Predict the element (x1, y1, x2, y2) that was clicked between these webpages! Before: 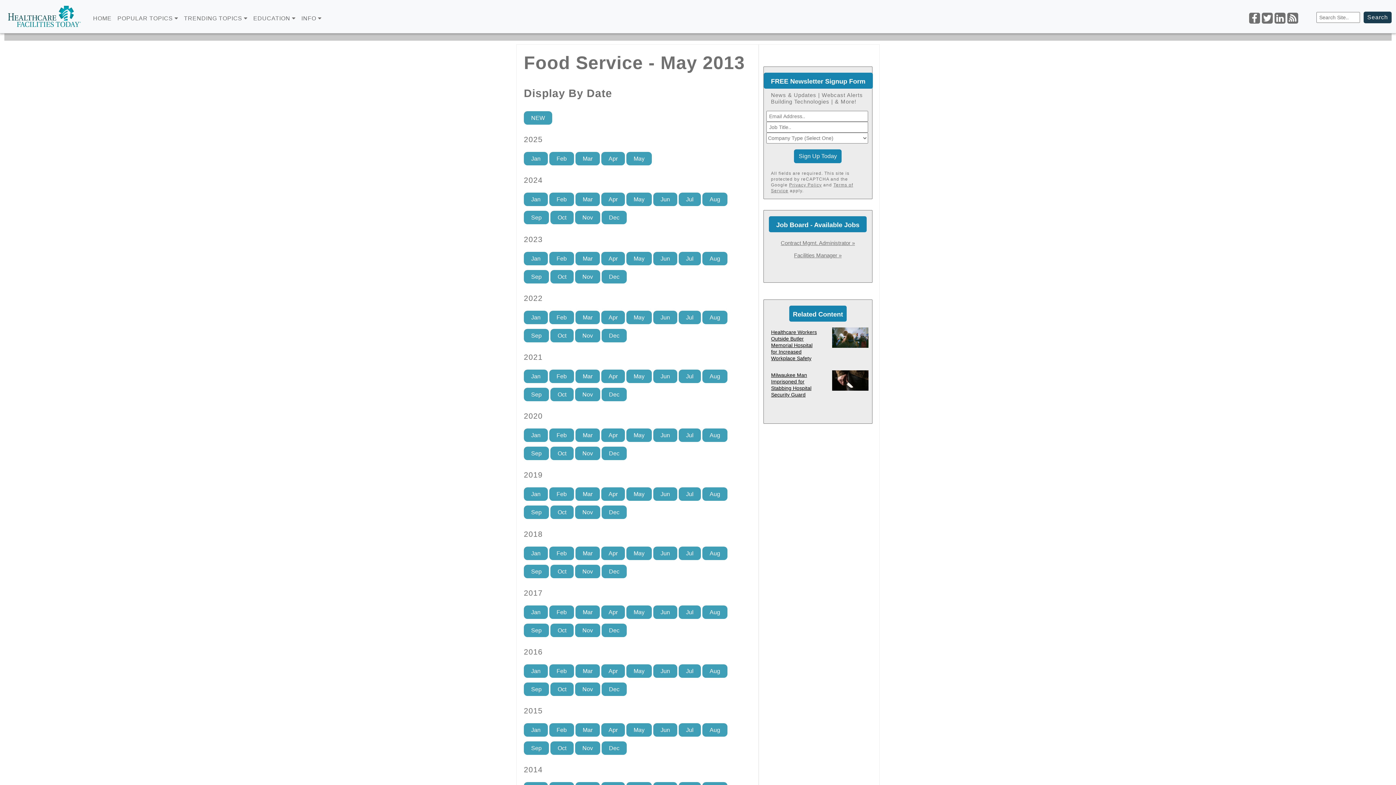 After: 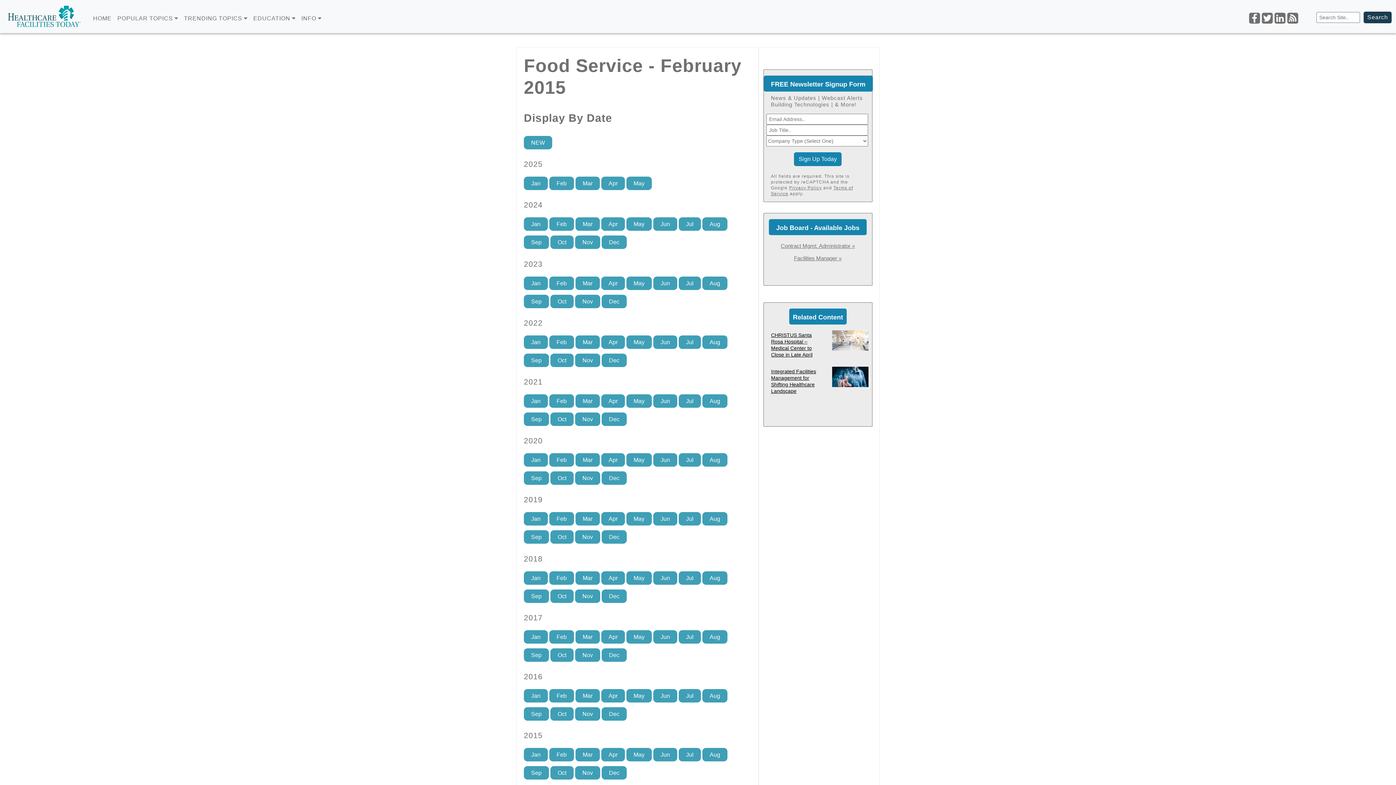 Action: label: Feb bbox: (549, 723, 574, 737)